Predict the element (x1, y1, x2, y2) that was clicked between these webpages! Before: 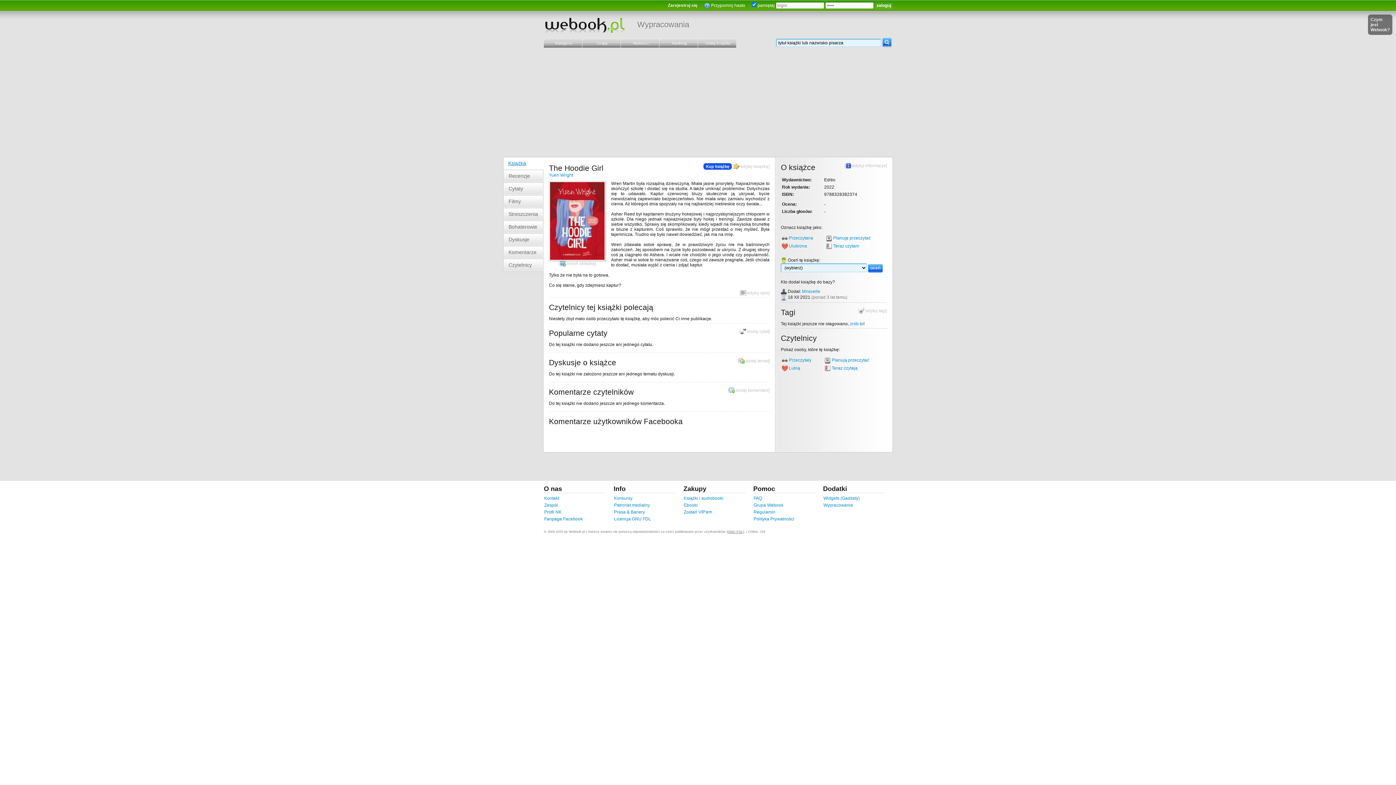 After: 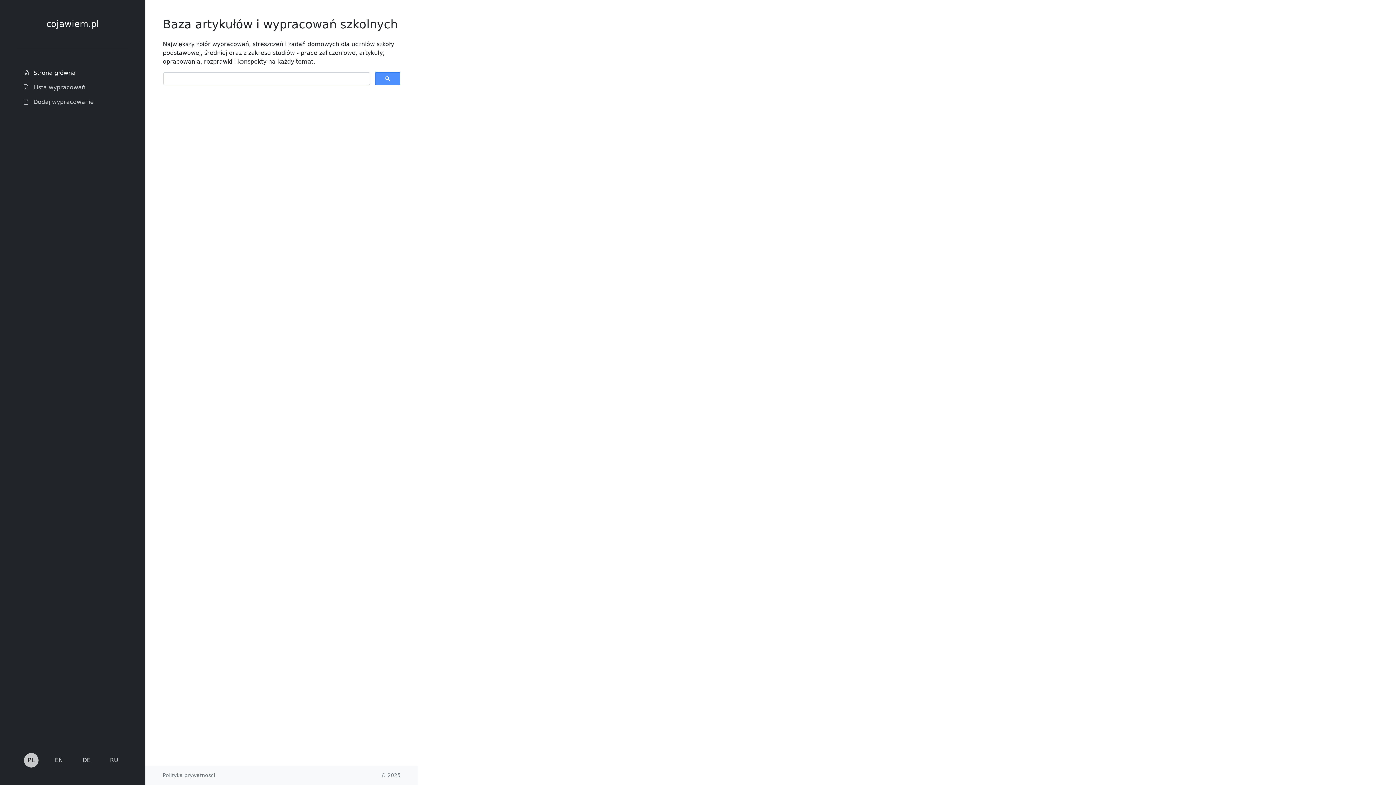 Action: bbox: (634, 18, 692, 30) label: Wypracowania